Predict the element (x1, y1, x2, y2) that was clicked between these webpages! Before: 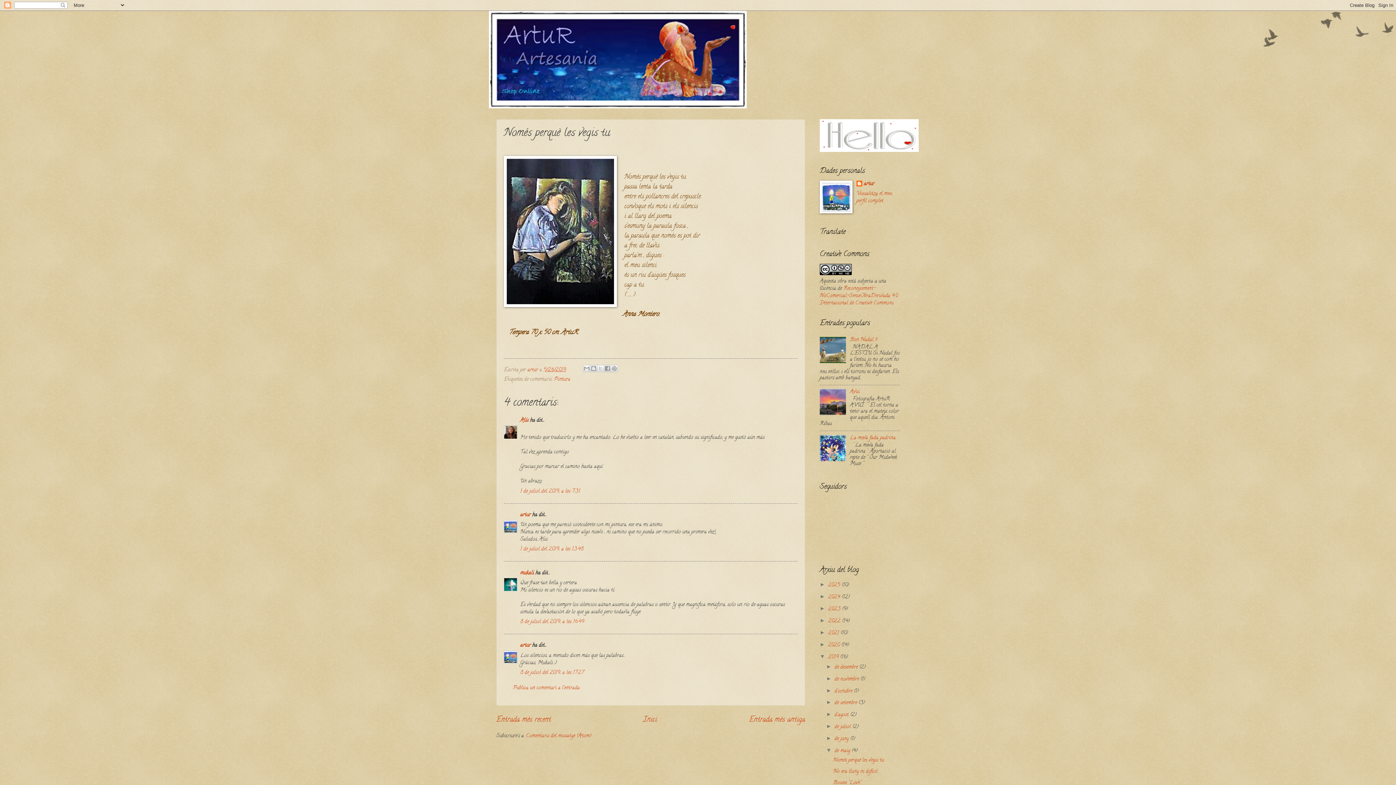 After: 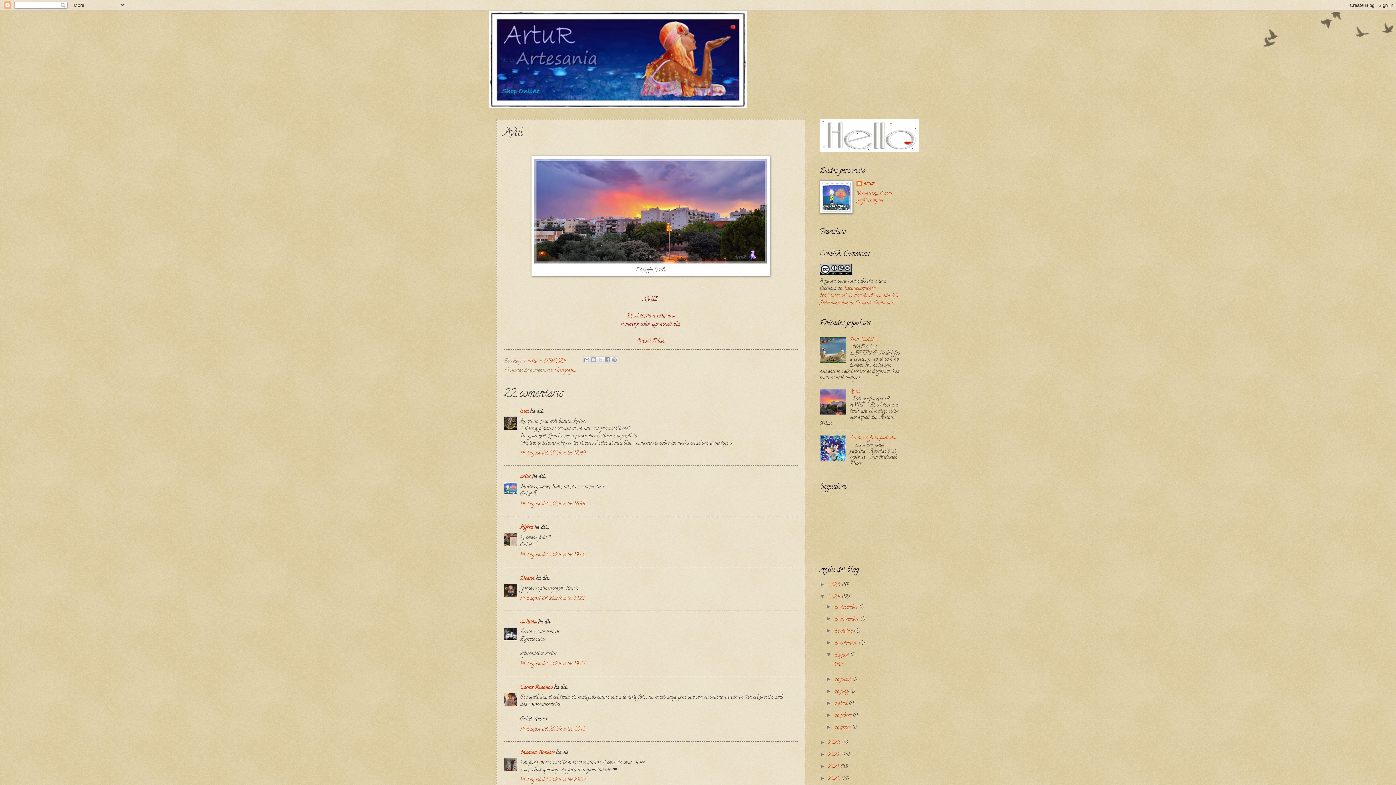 Action: label: Avui. bbox: (850, 388, 860, 396)